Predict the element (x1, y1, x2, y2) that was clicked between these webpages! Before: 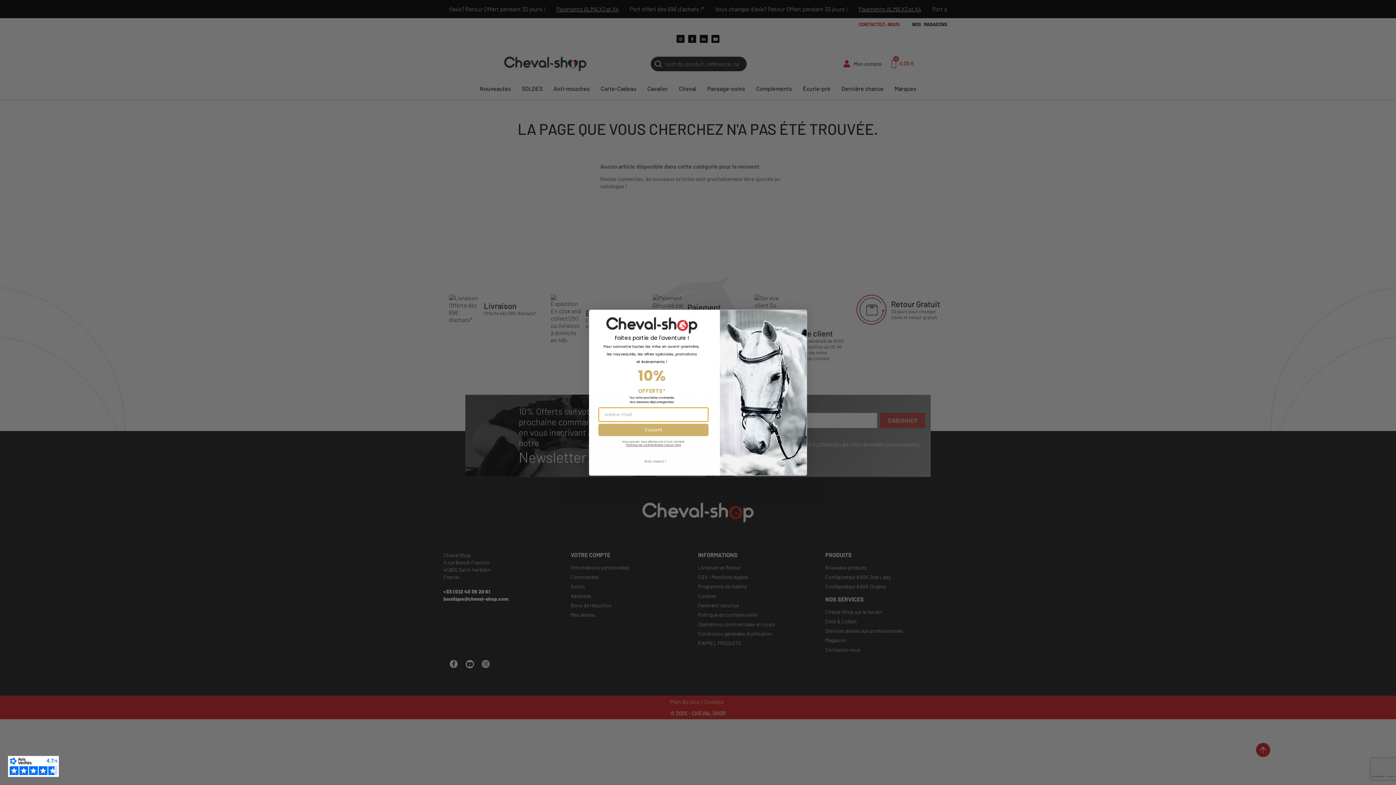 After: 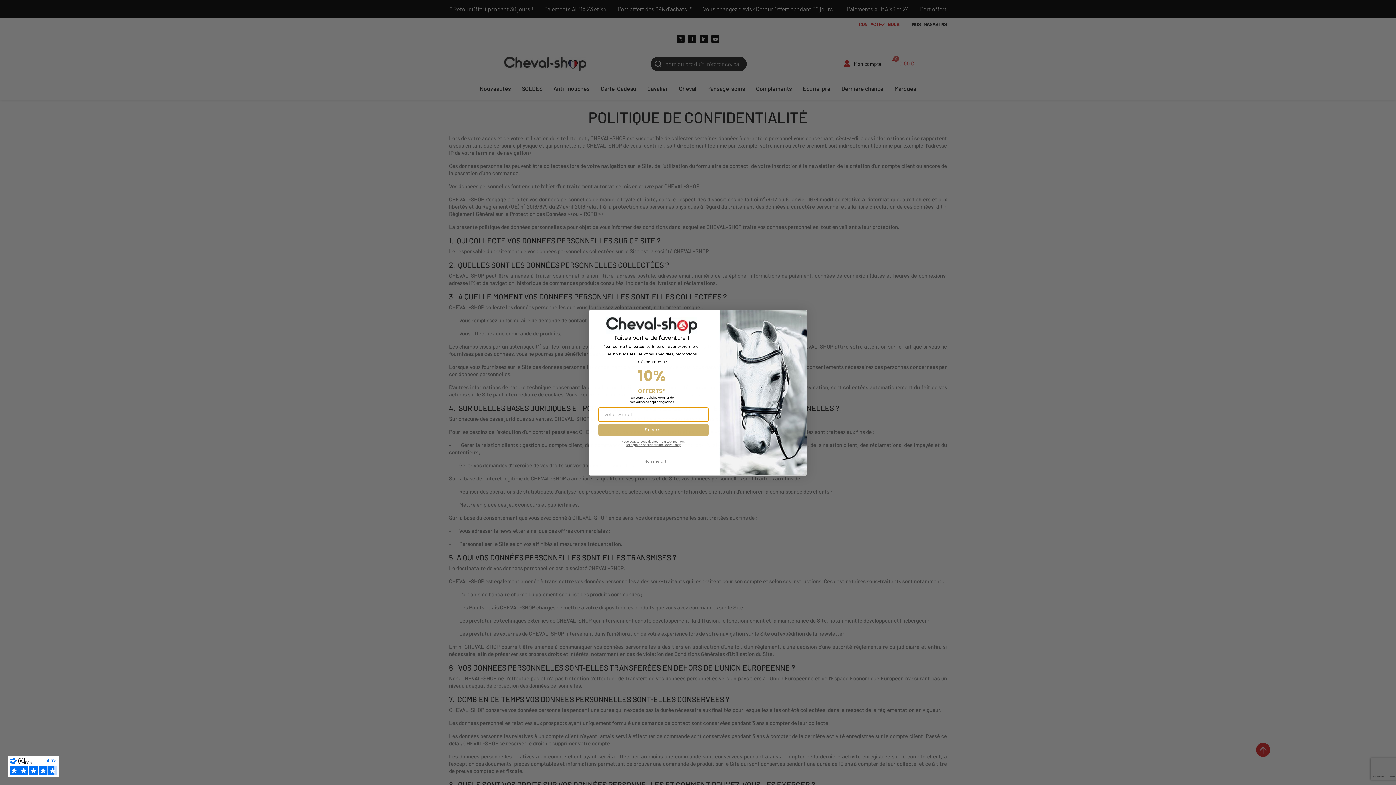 Action: bbox: (626, 443, 681, 447) label: Politique de confidentialité Cheval-shop